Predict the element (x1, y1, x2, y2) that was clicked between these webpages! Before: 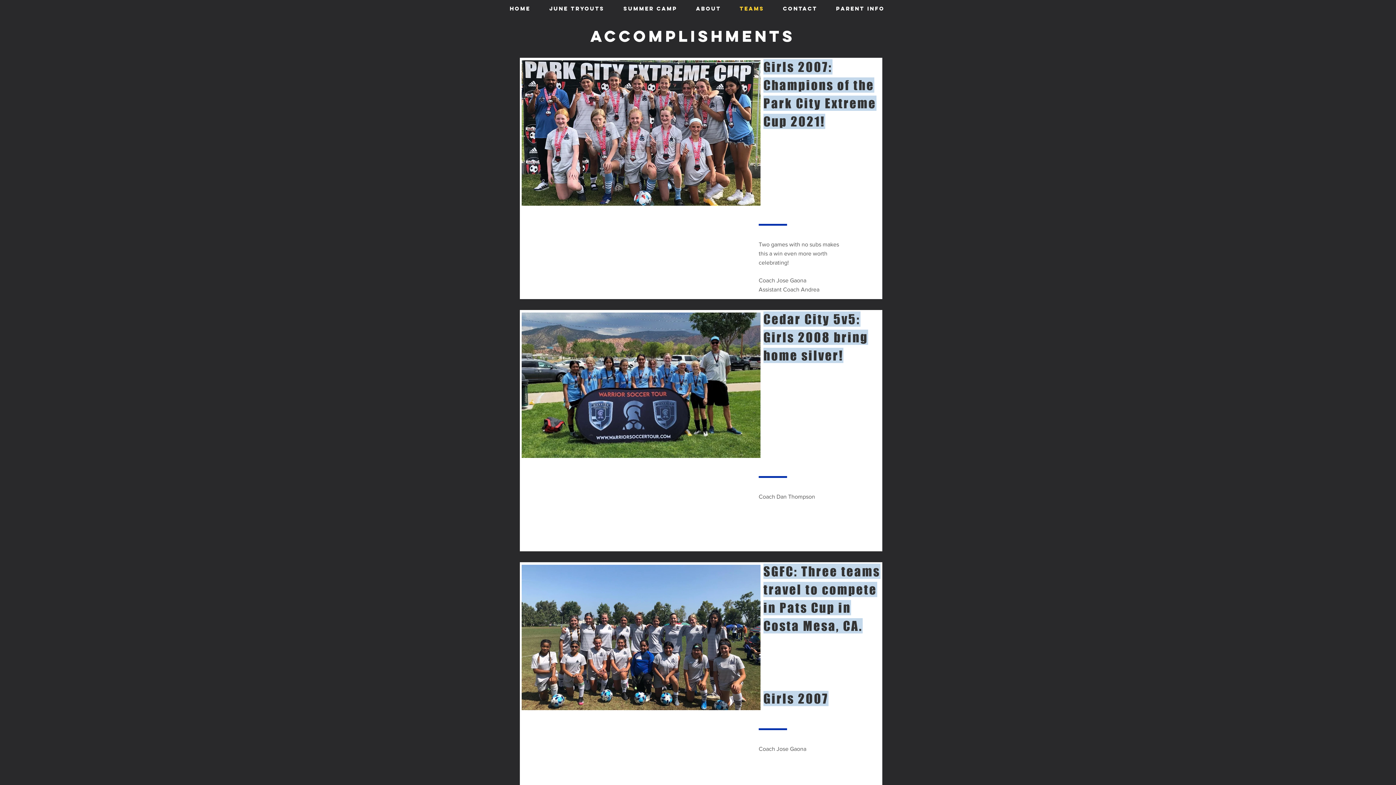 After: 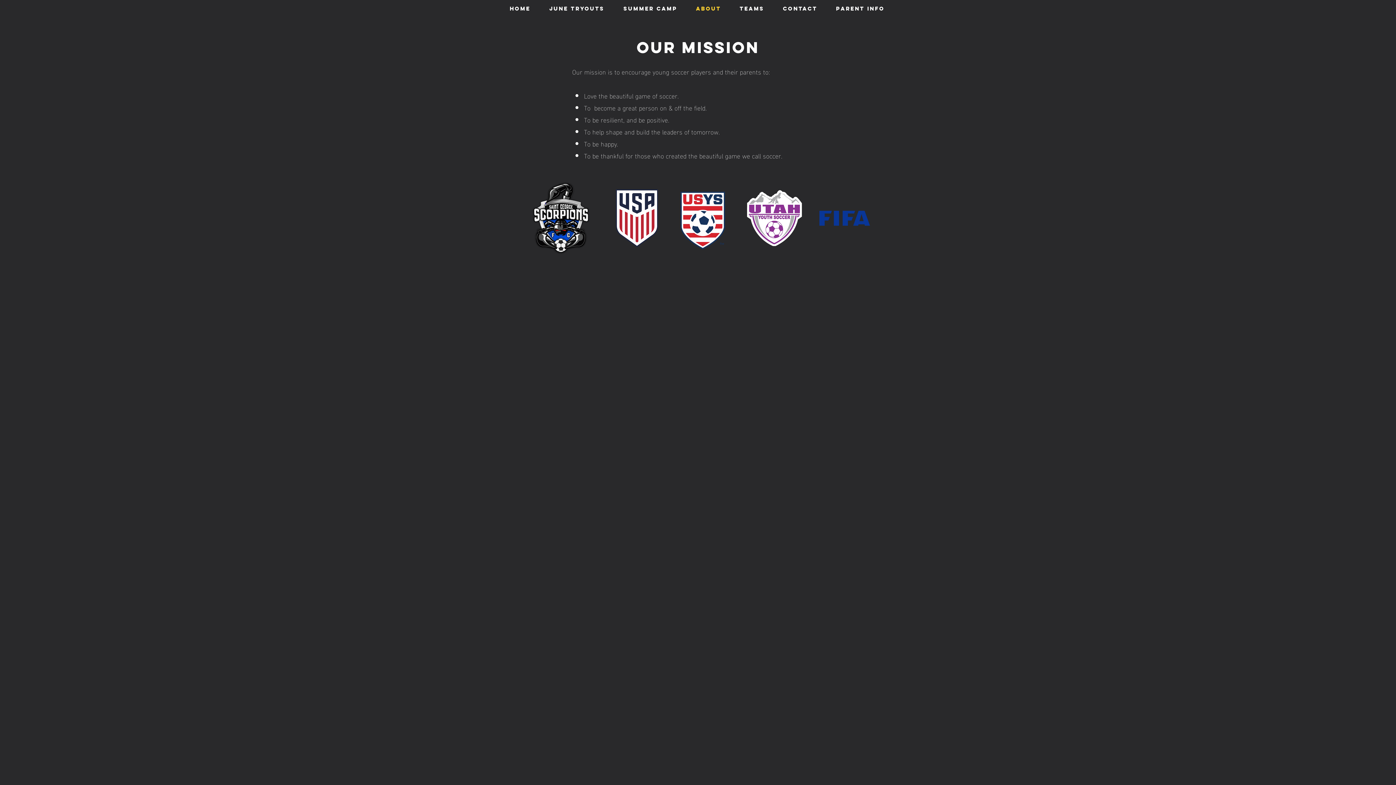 Action: label: ABOUT bbox: (686, 5, 730, 7)